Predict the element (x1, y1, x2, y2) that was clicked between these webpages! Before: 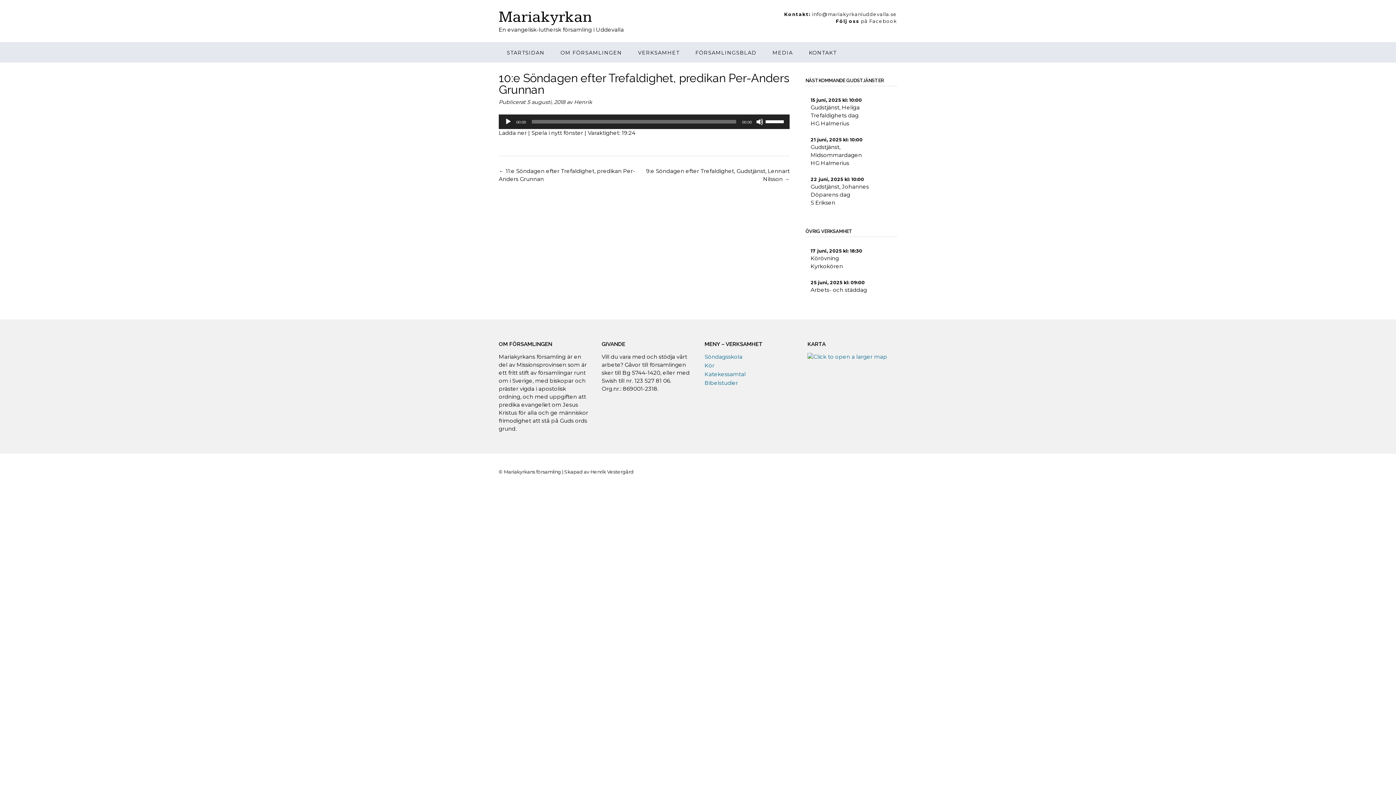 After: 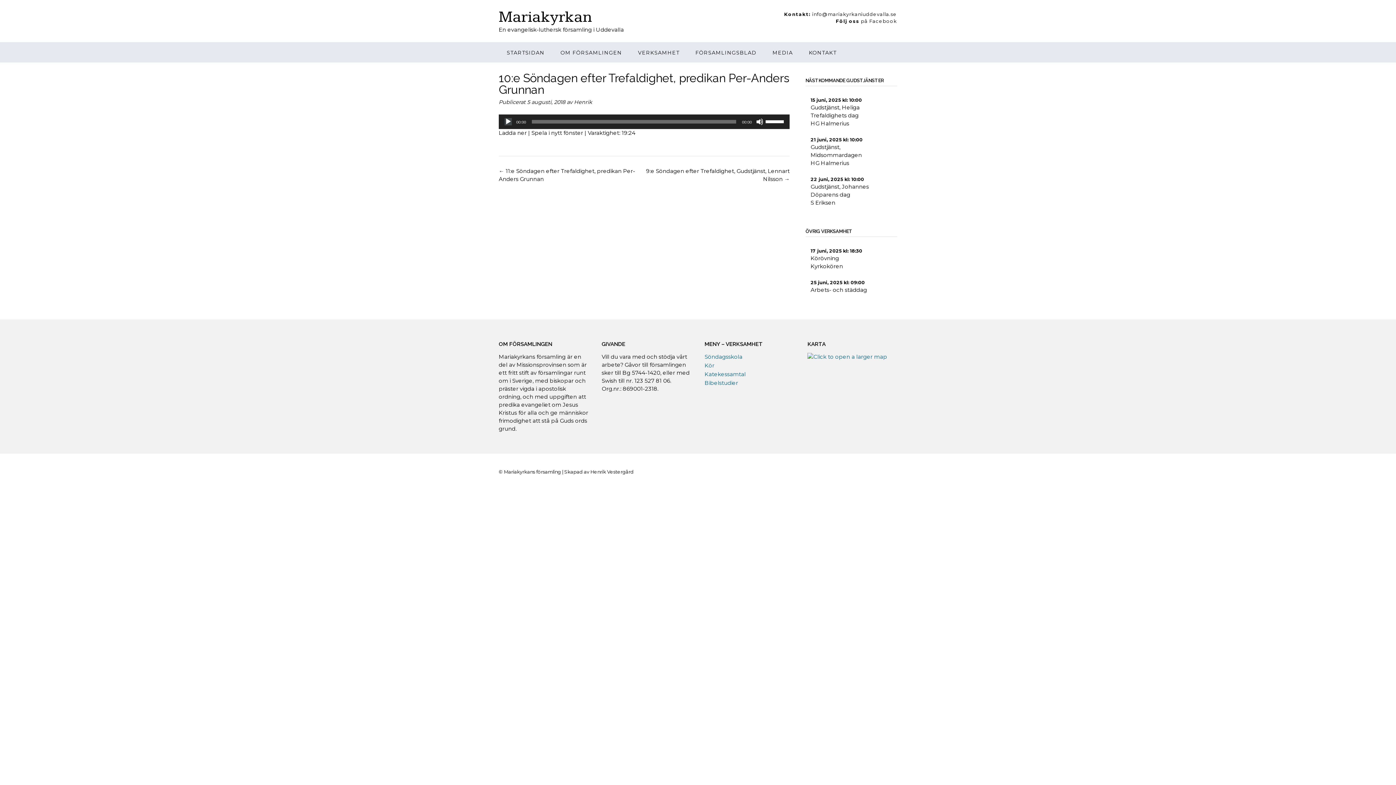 Action: label: Spela upp bbox: (504, 118, 512, 125)